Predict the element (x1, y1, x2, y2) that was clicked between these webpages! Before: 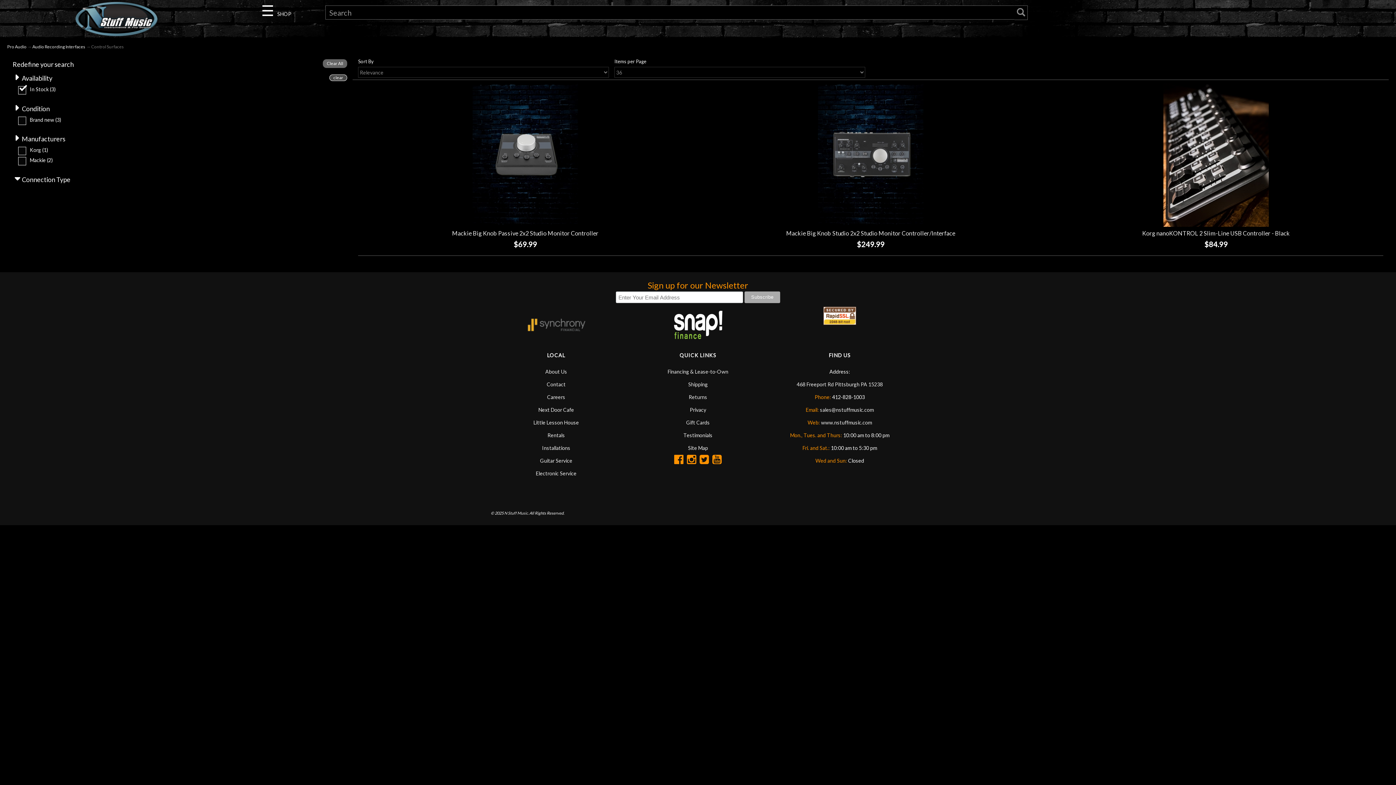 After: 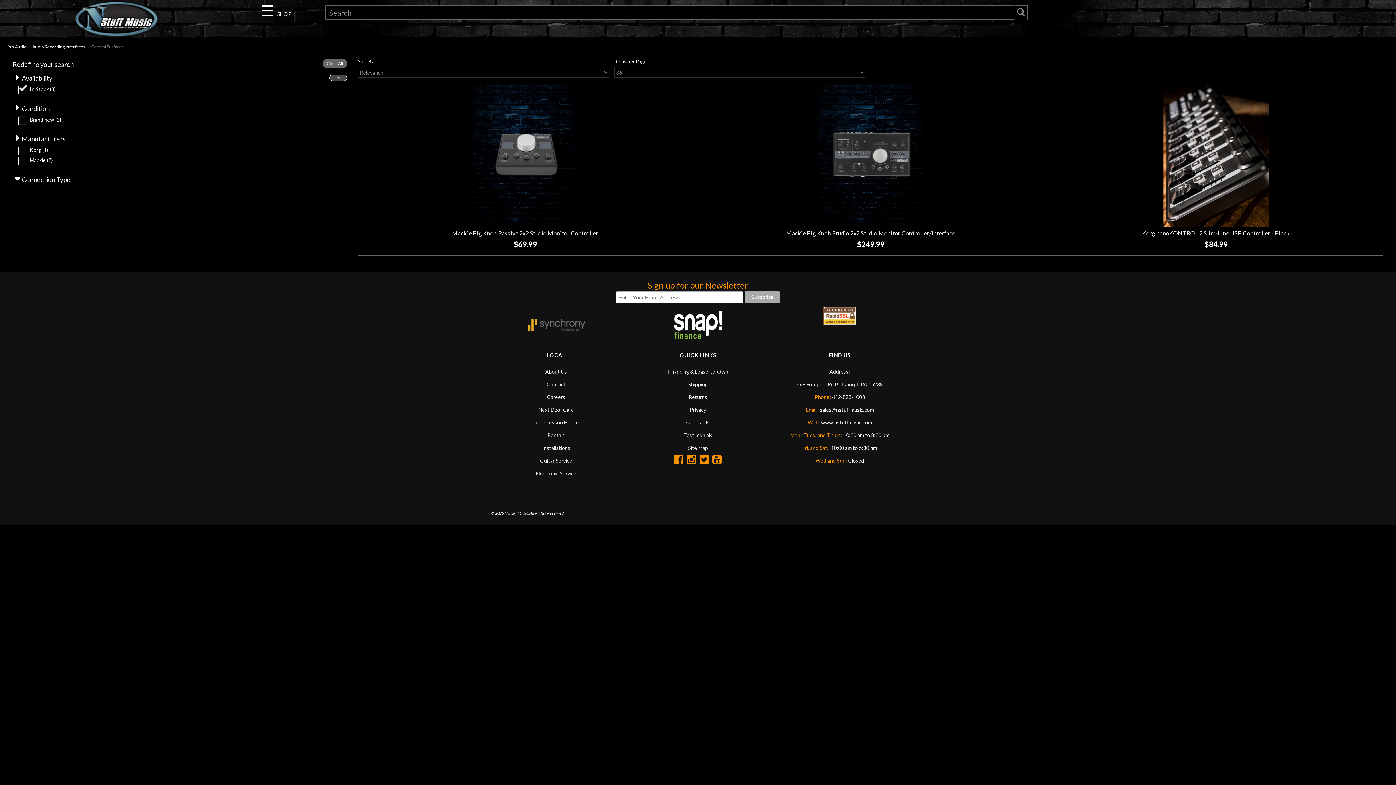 Action: bbox: (674, 458, 683, 464)